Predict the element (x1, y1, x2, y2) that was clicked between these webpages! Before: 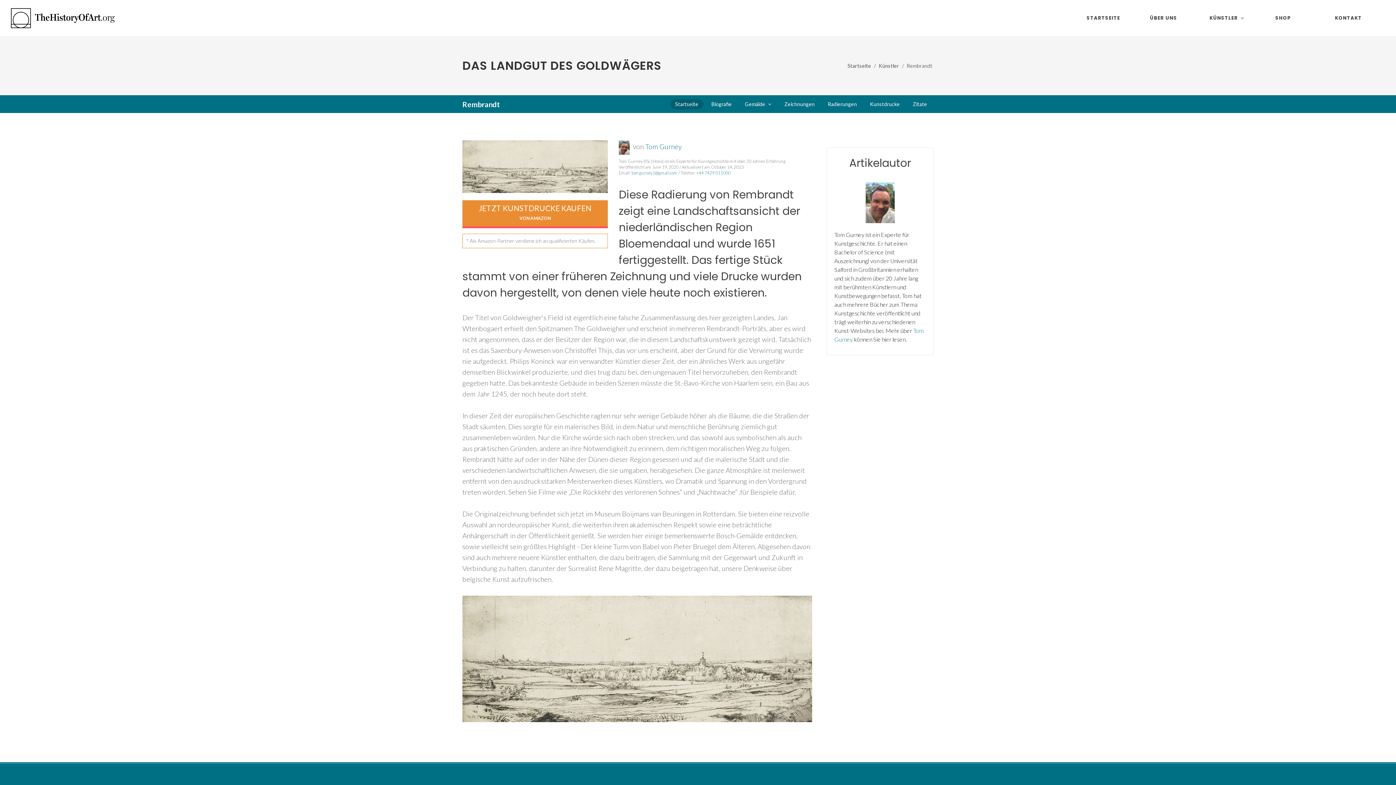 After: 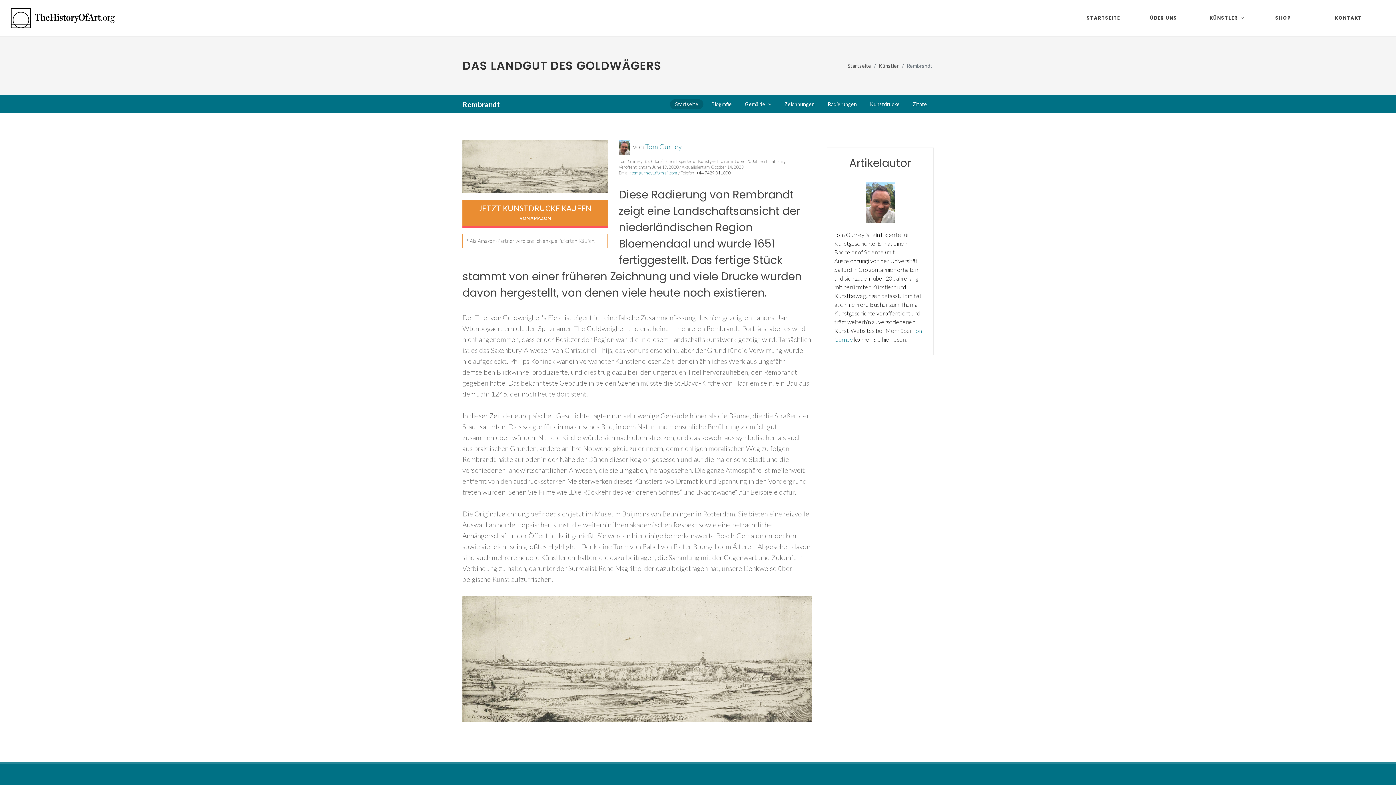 Action: bbox: (696, 170, 730, 175) label: +44 7429 011000